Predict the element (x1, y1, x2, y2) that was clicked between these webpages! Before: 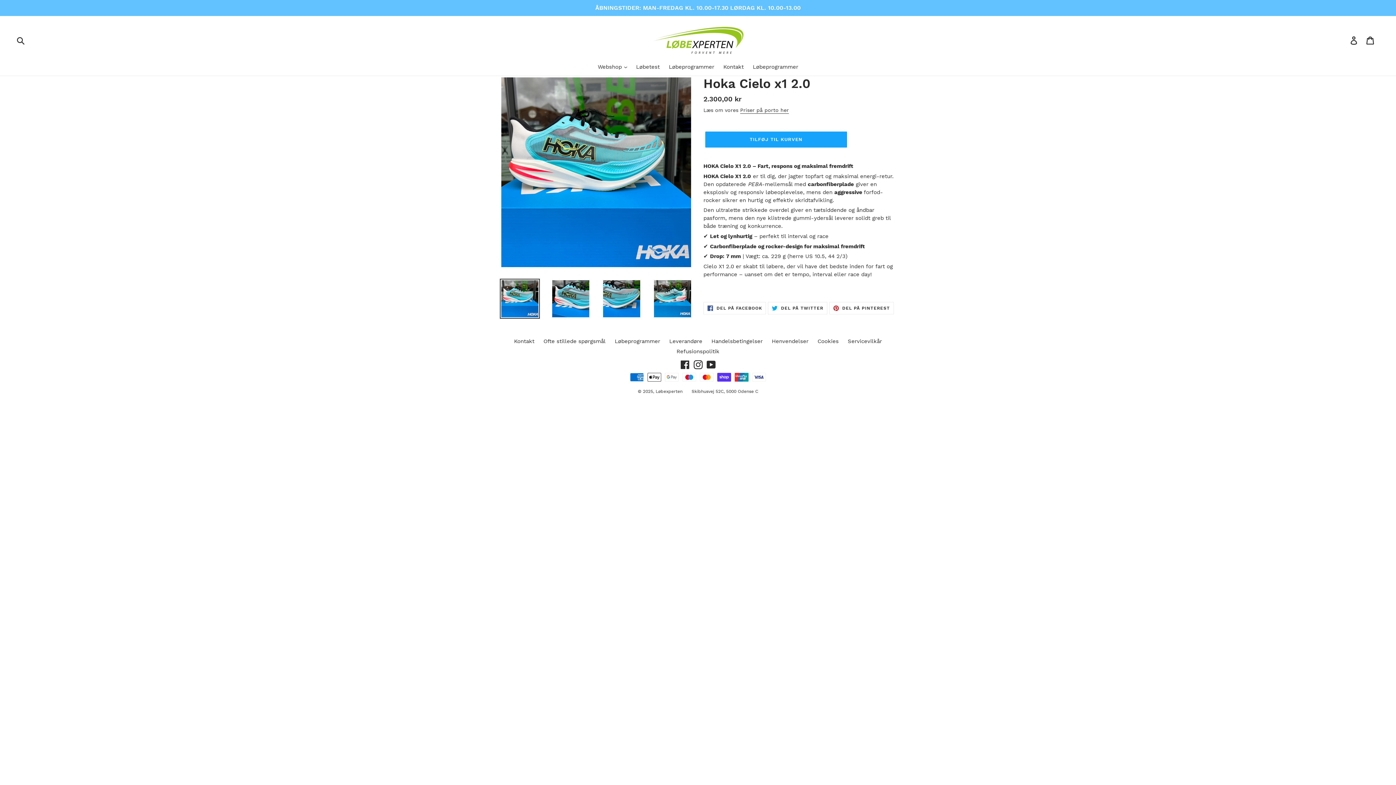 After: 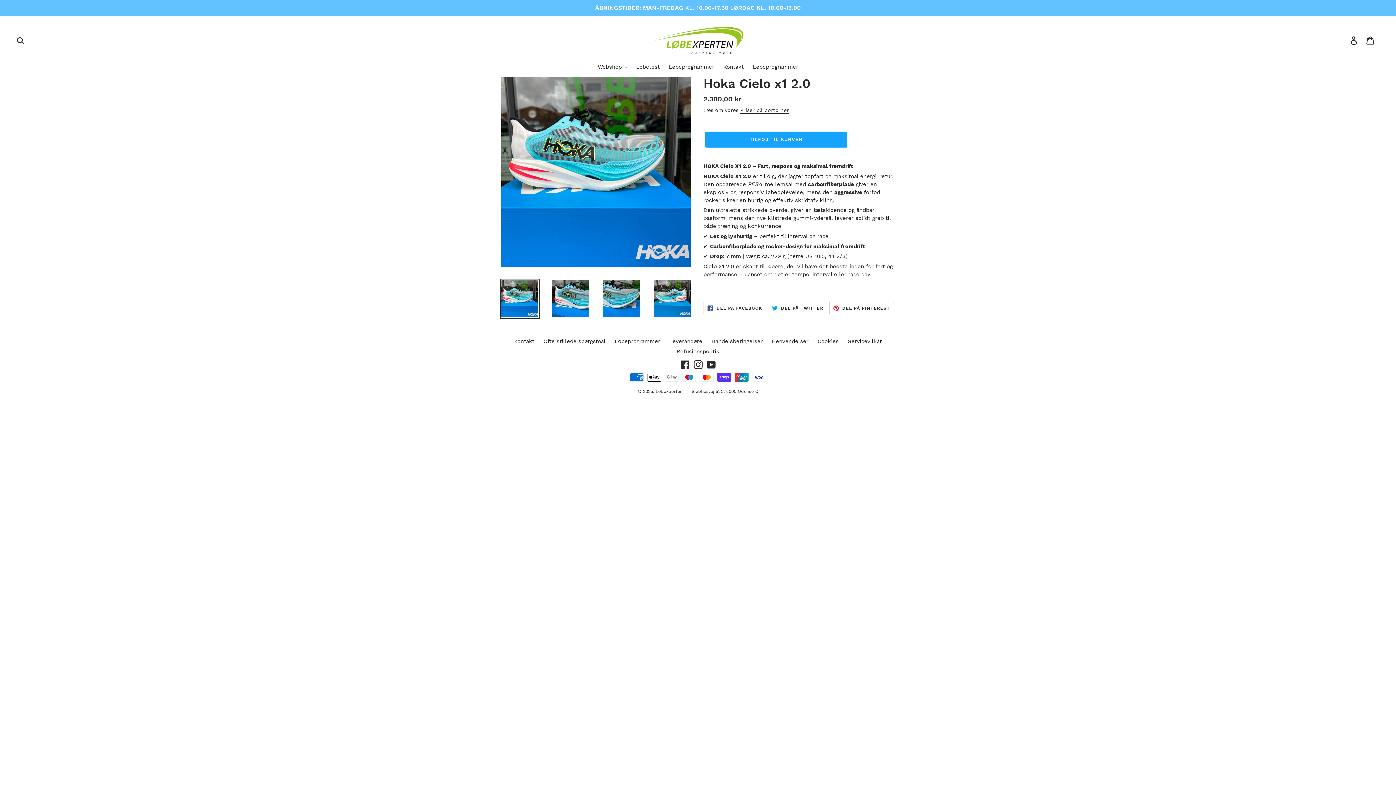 Action: label:  DEL PÅ PINTEREST
DEL PÅ PINTEREST bbox: (829, 302, 894, 314)